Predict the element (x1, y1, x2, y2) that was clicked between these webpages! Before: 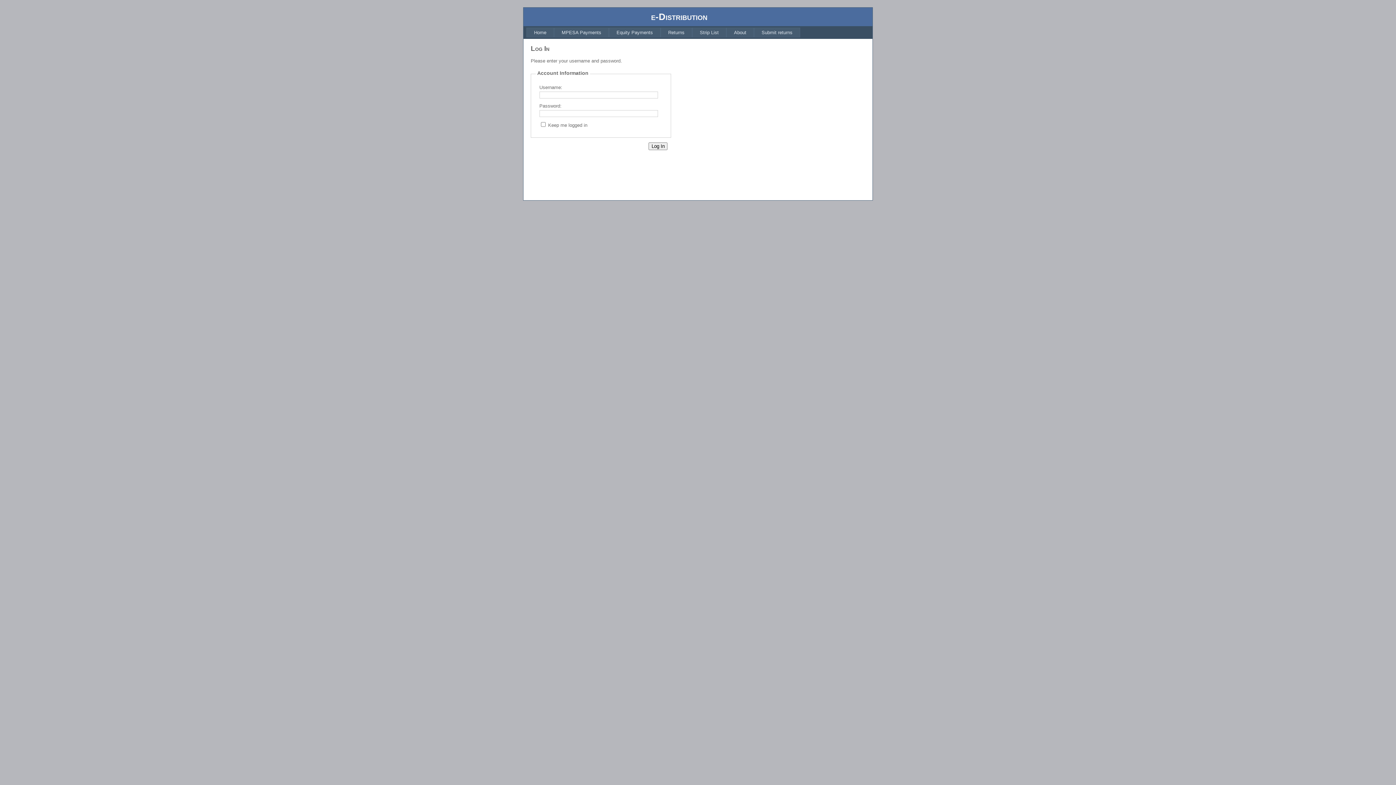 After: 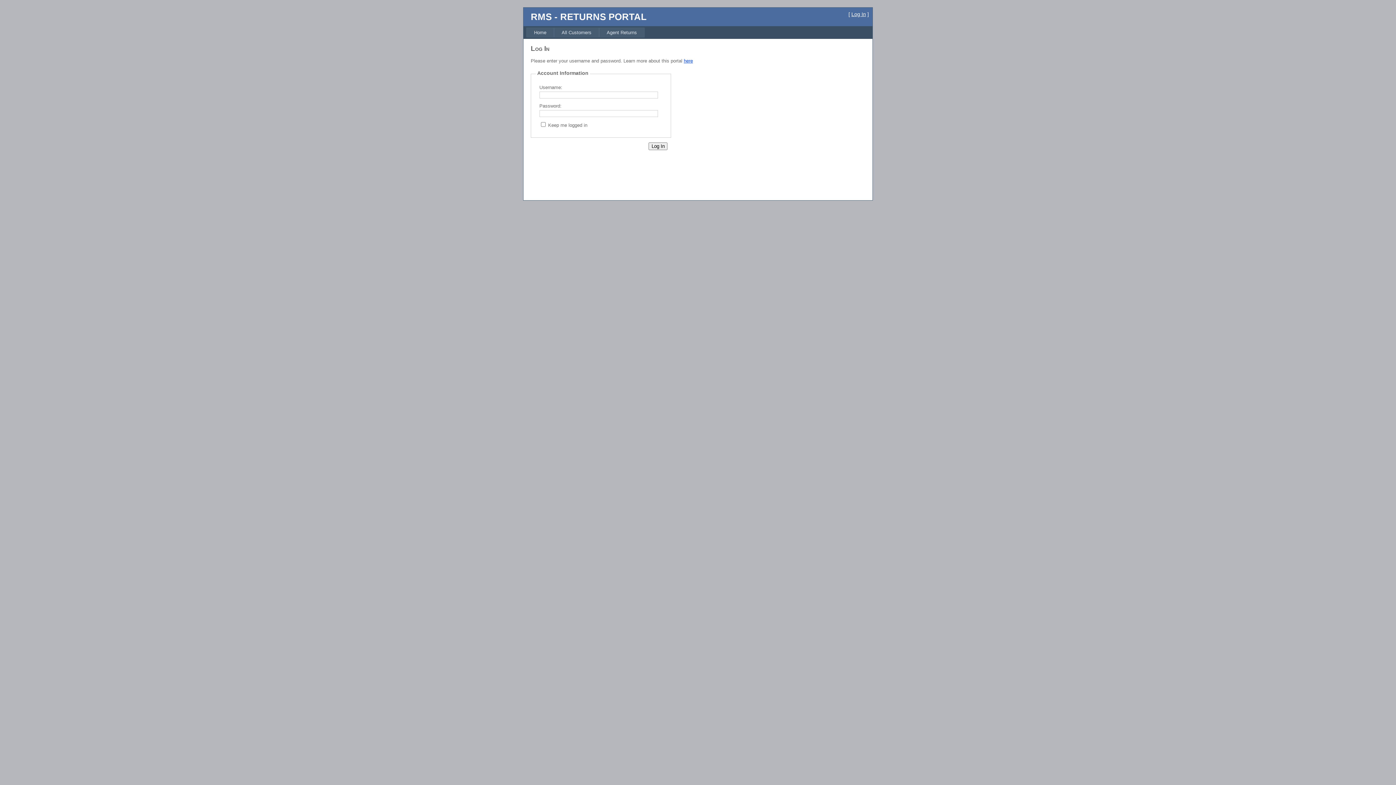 Action: label: Submit returns bbox: (754, 27, 800, 37)